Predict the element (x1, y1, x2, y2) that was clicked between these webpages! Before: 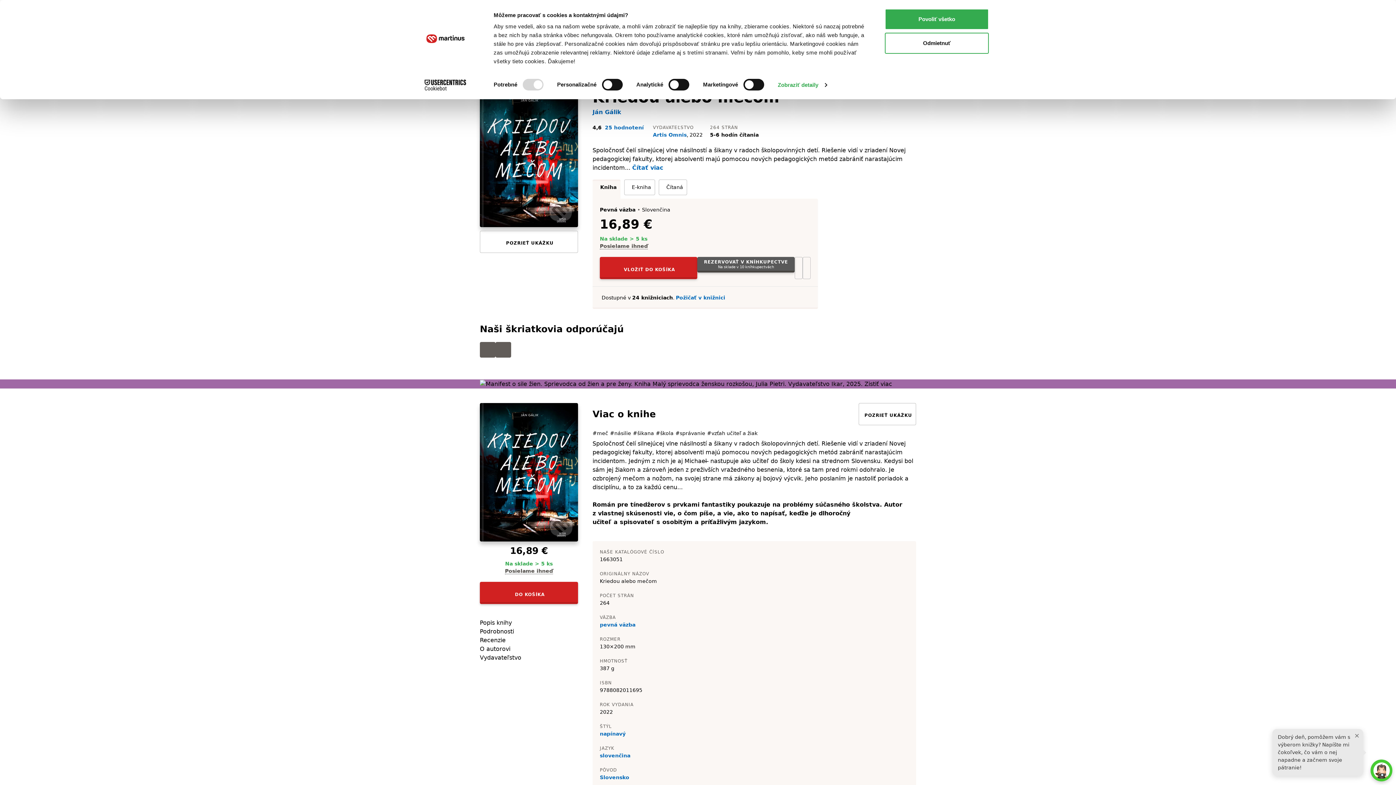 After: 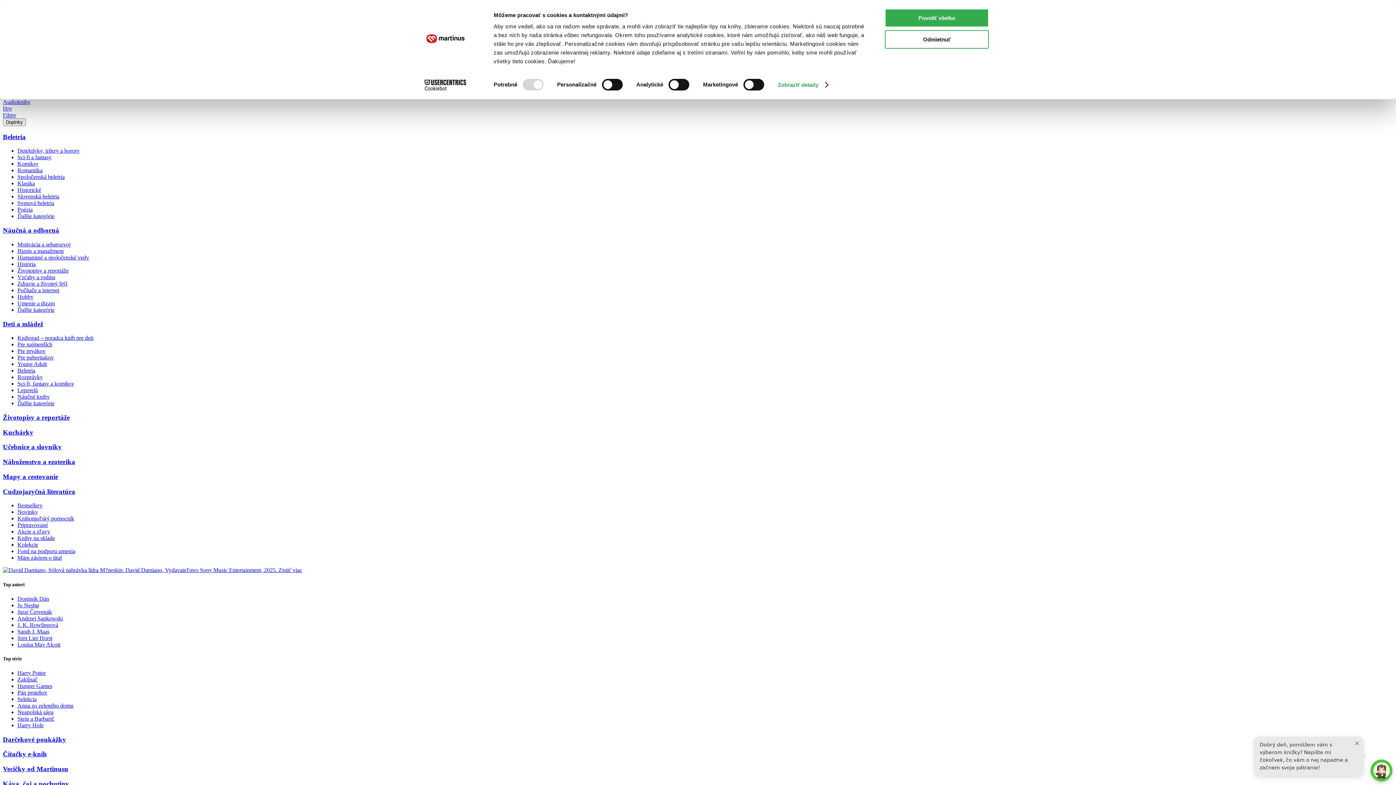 Action: label: #meč bbox: (592, 430, 608, 436)